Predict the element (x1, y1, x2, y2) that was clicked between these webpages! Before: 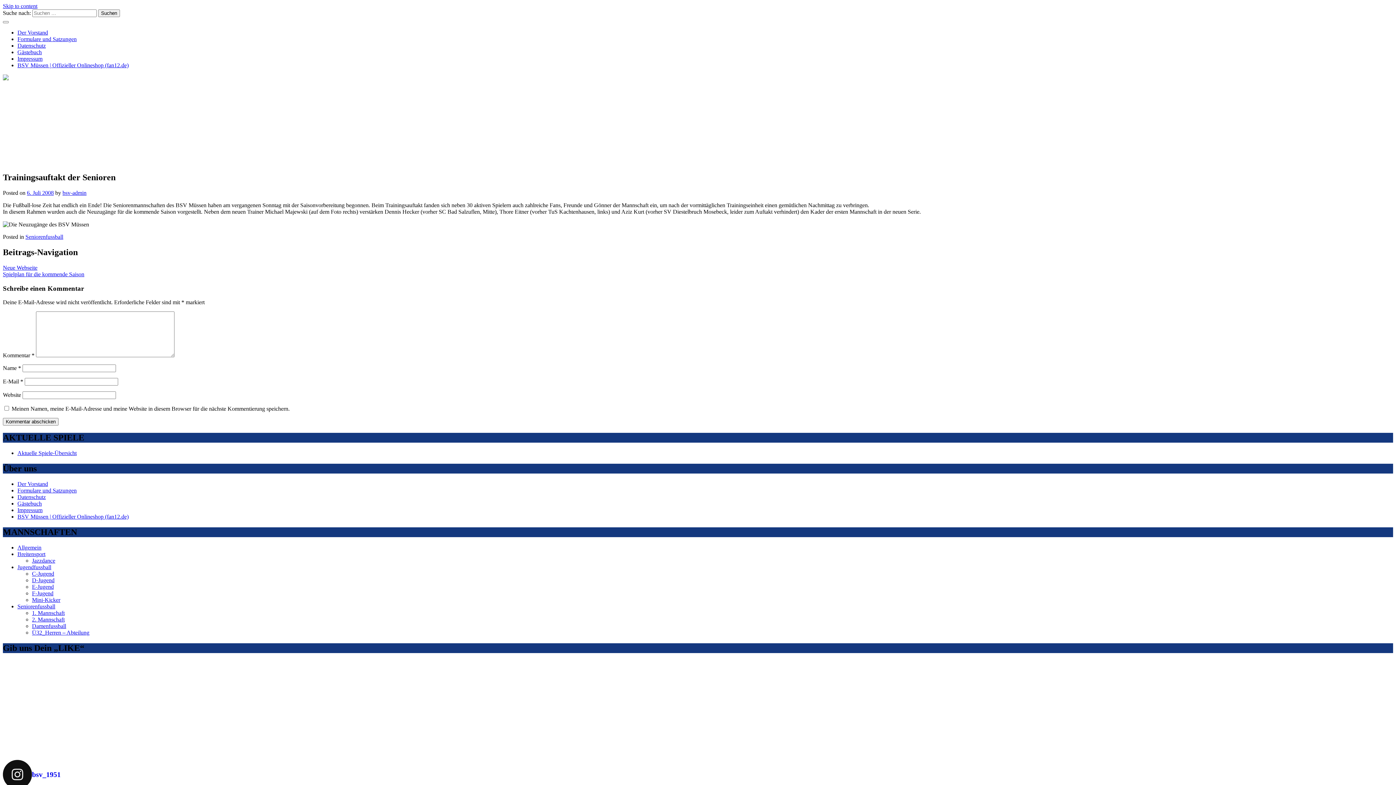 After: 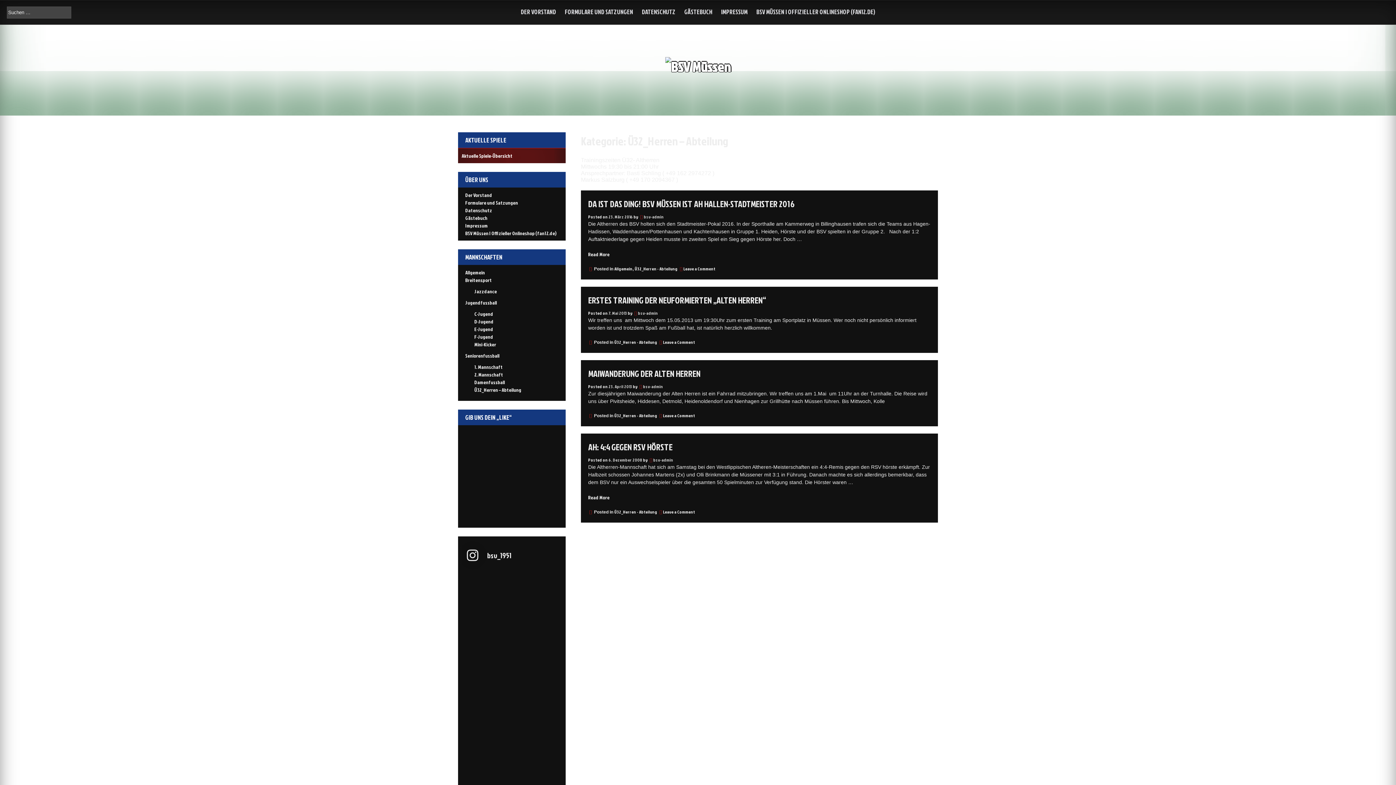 Action: label: Ü32_Herren – Abteilung bbox: (32, 629, 89, 635)